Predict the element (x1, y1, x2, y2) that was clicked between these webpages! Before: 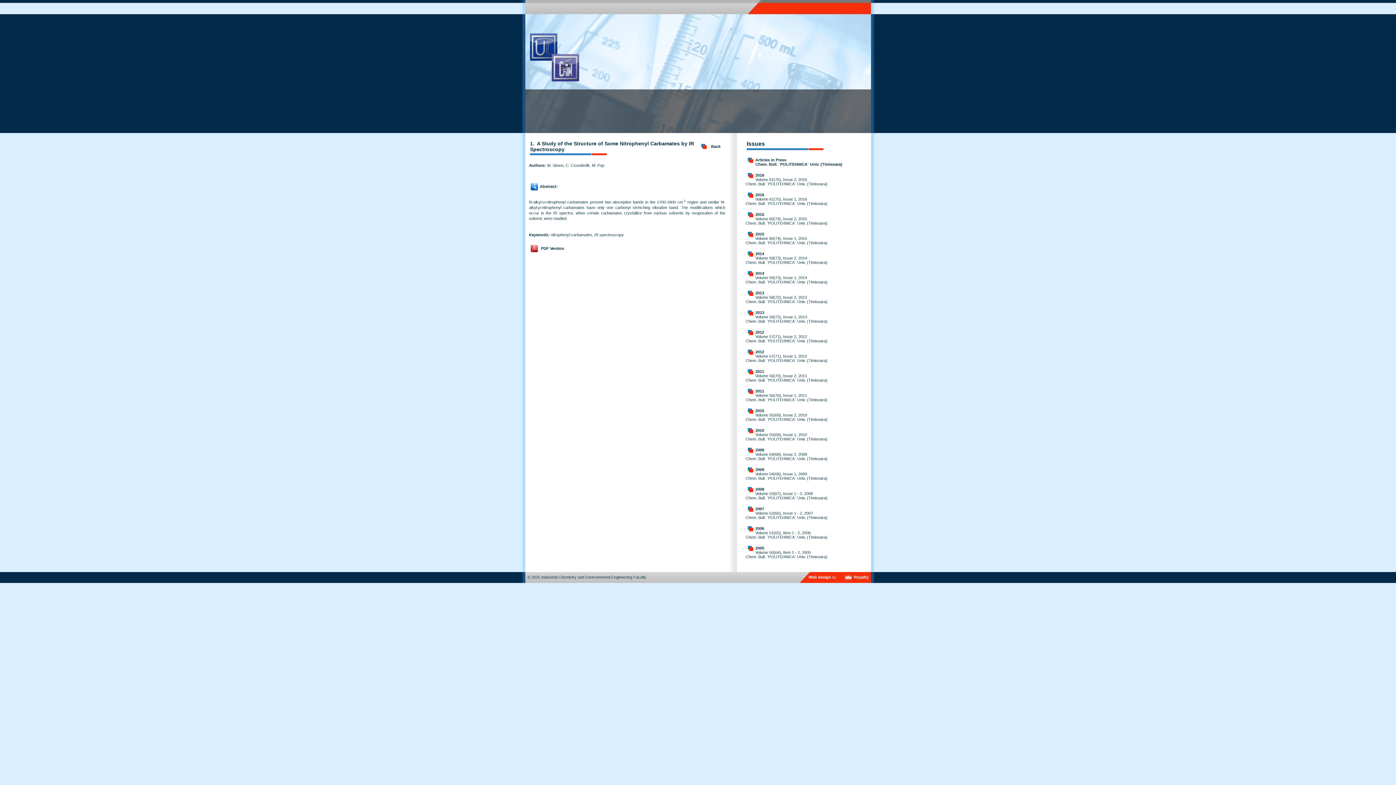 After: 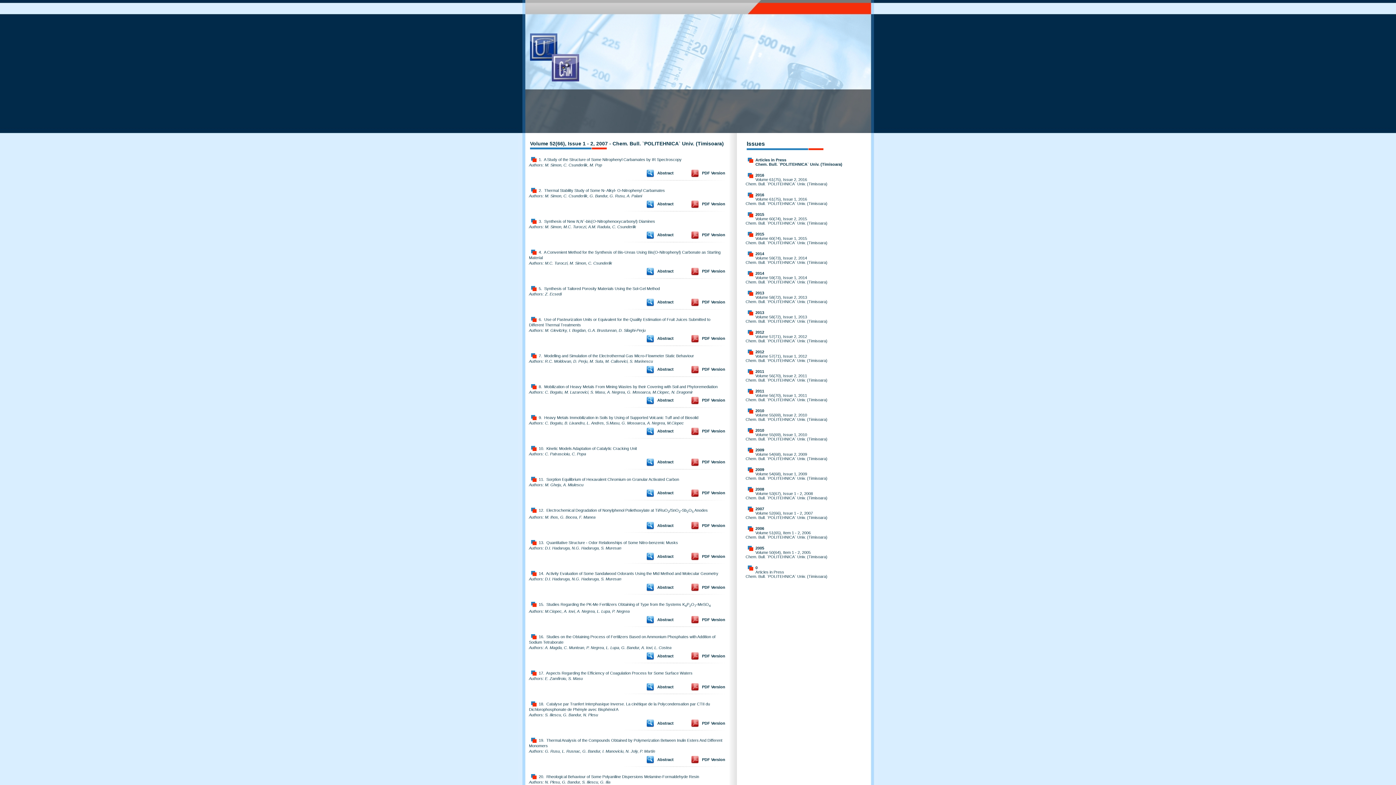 Action: label: 2007 bbox: (755, 506, 764, 511)